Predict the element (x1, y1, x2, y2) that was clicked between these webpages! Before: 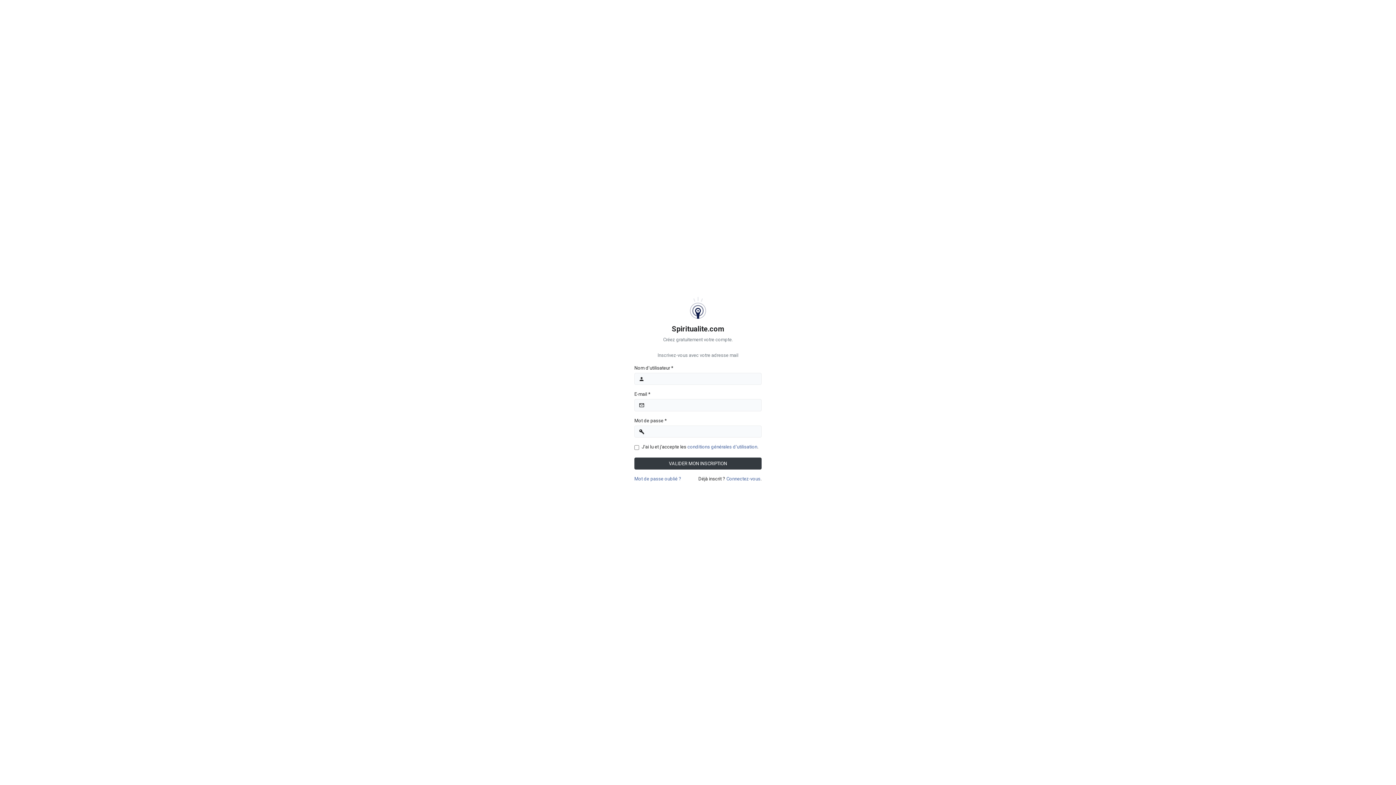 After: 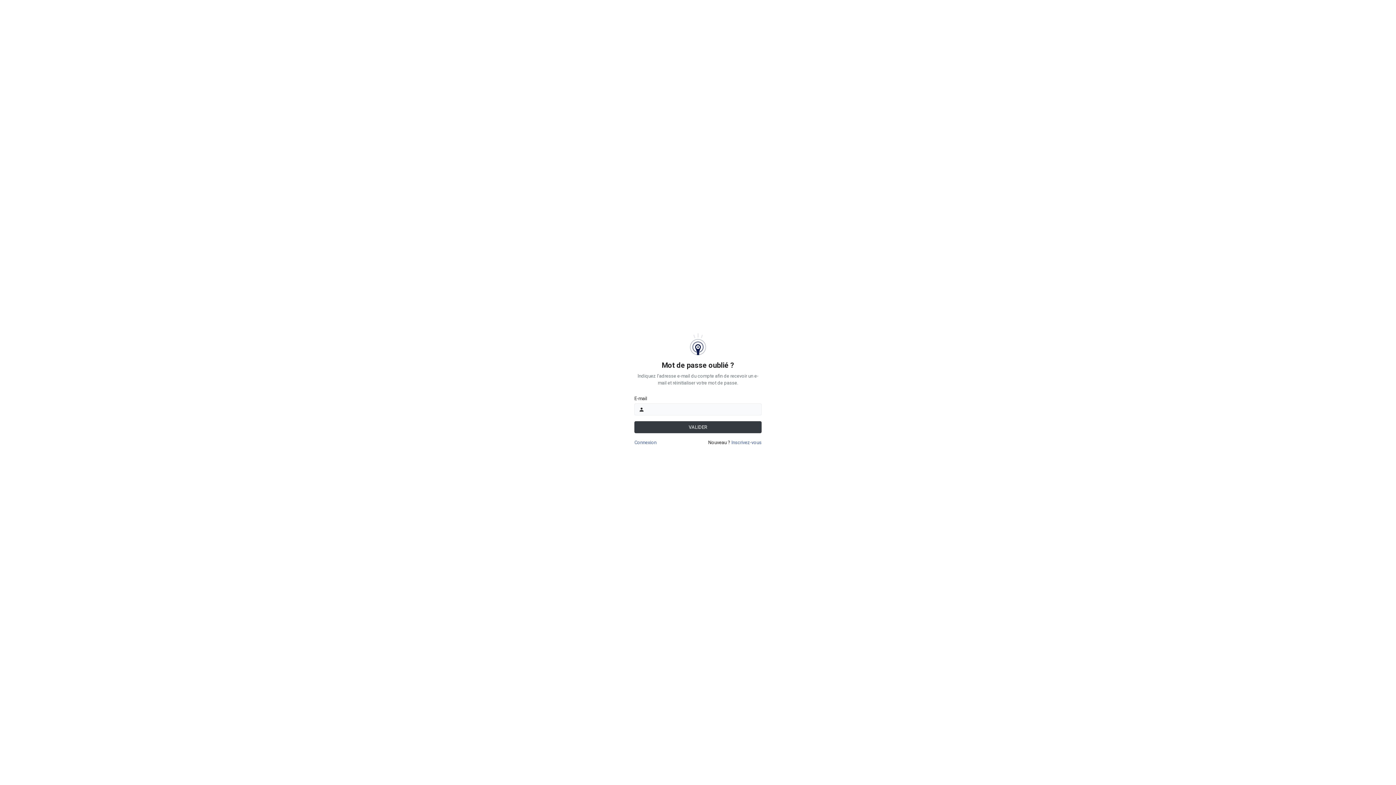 Action: bbox: (634, 475, 681, 482) label: Mot de passe oublié ?